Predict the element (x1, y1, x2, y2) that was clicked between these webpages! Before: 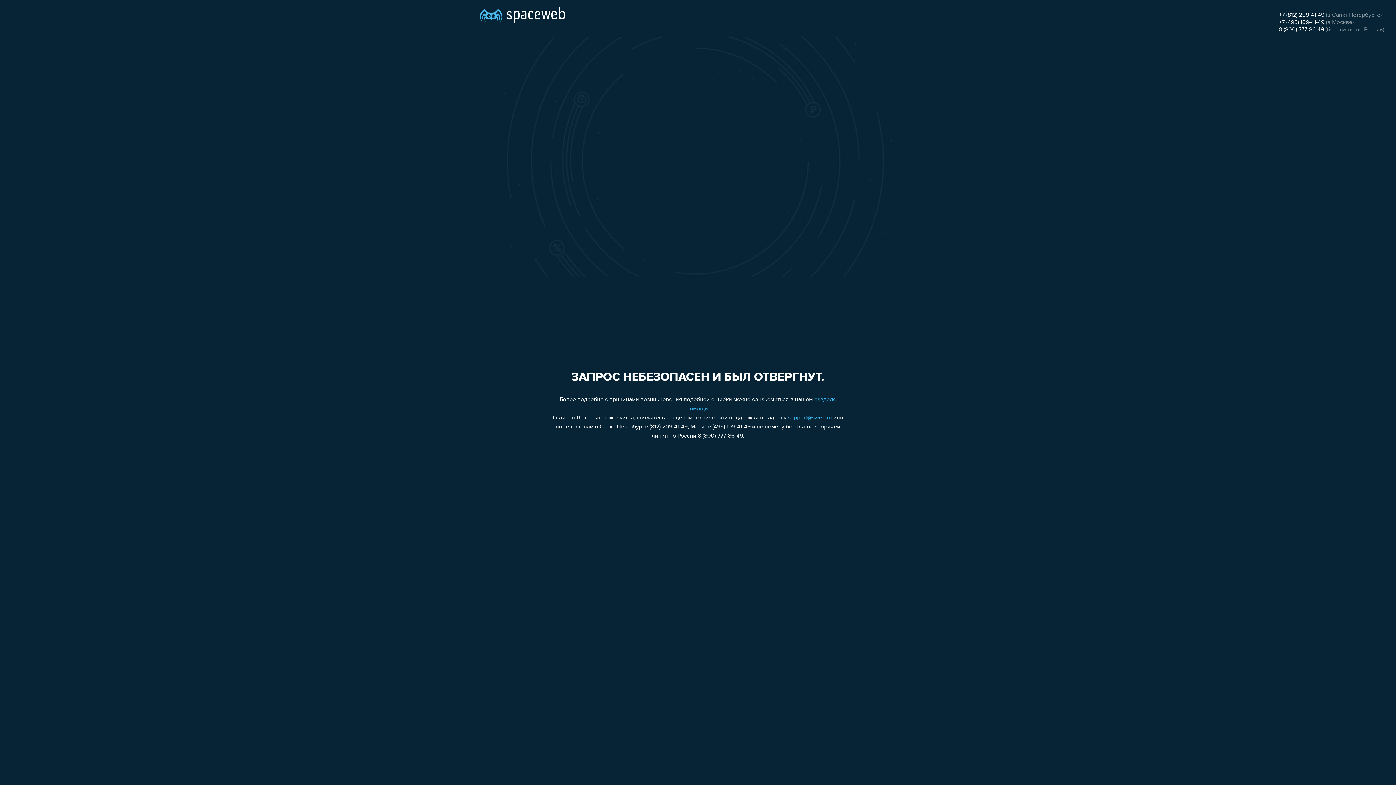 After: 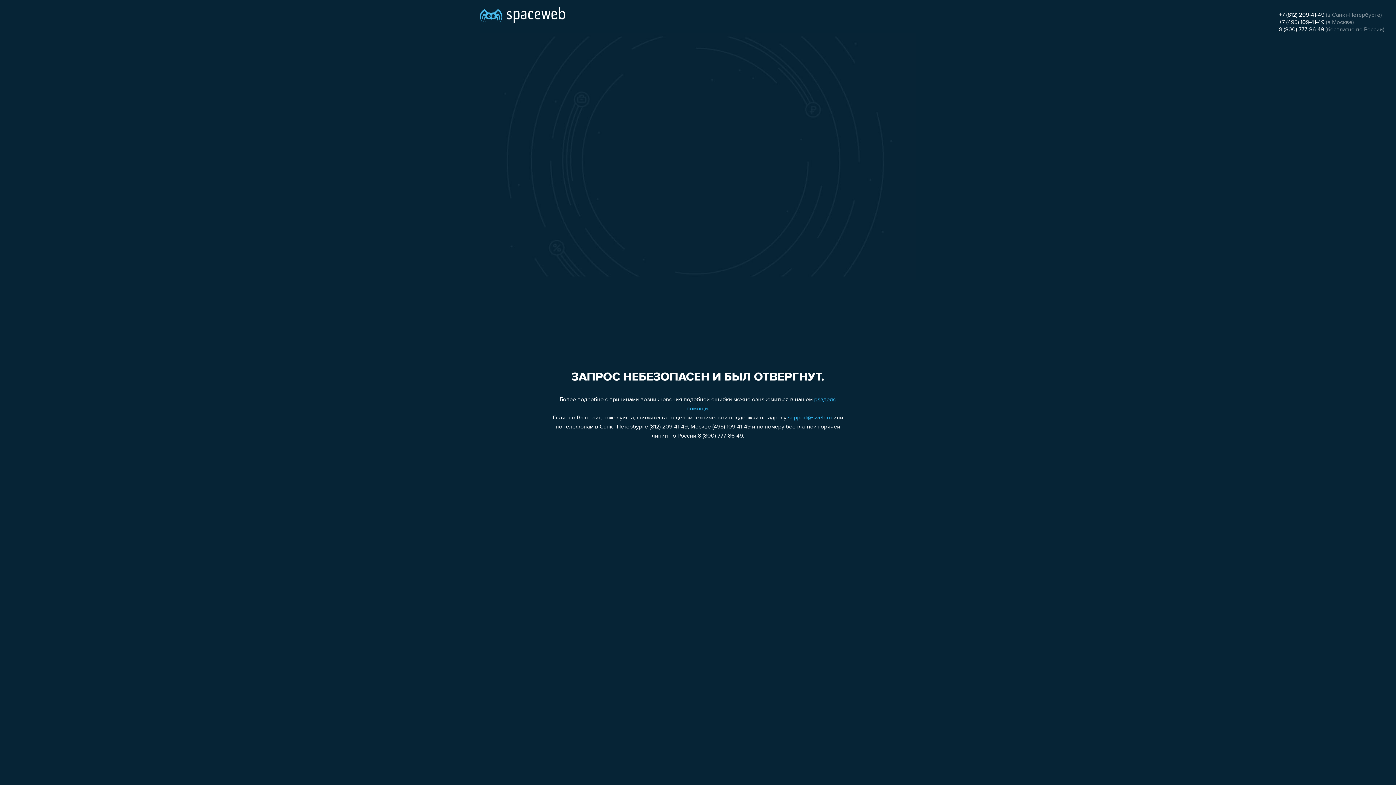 Action: label: +7 (812) 209-41-49 bbox: (1279, 12, 1324, 18)